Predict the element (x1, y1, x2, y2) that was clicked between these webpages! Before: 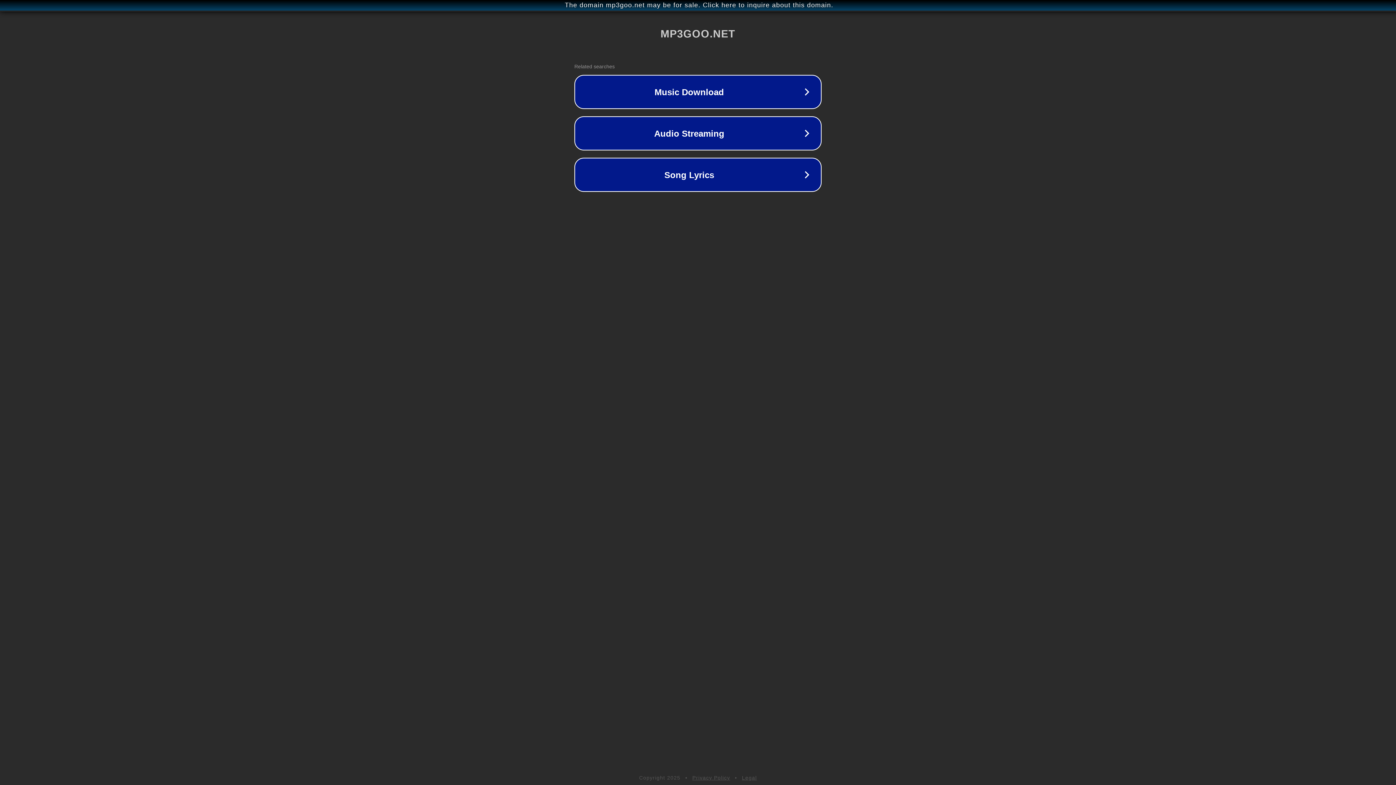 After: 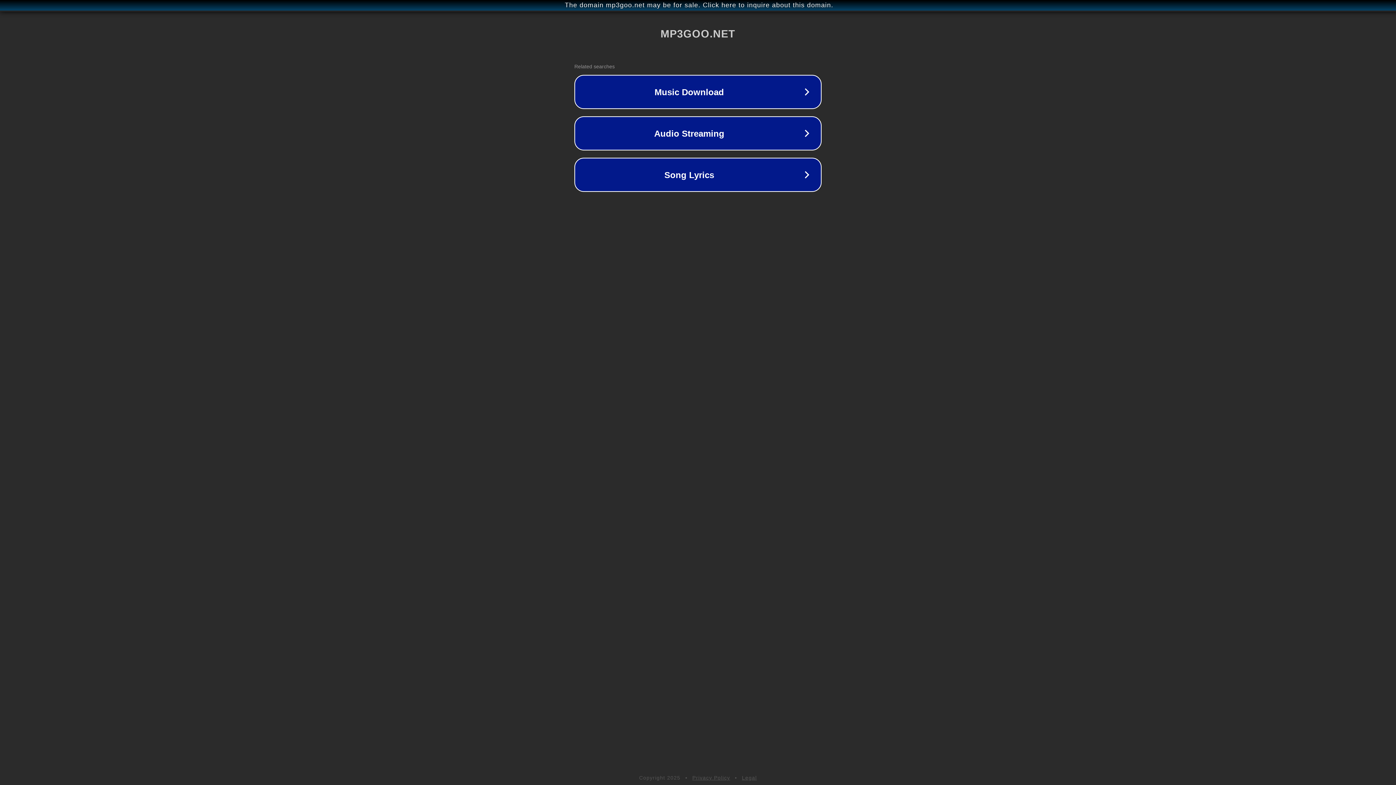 Action: bbox: (742, 775, 757, 781) label: Legal